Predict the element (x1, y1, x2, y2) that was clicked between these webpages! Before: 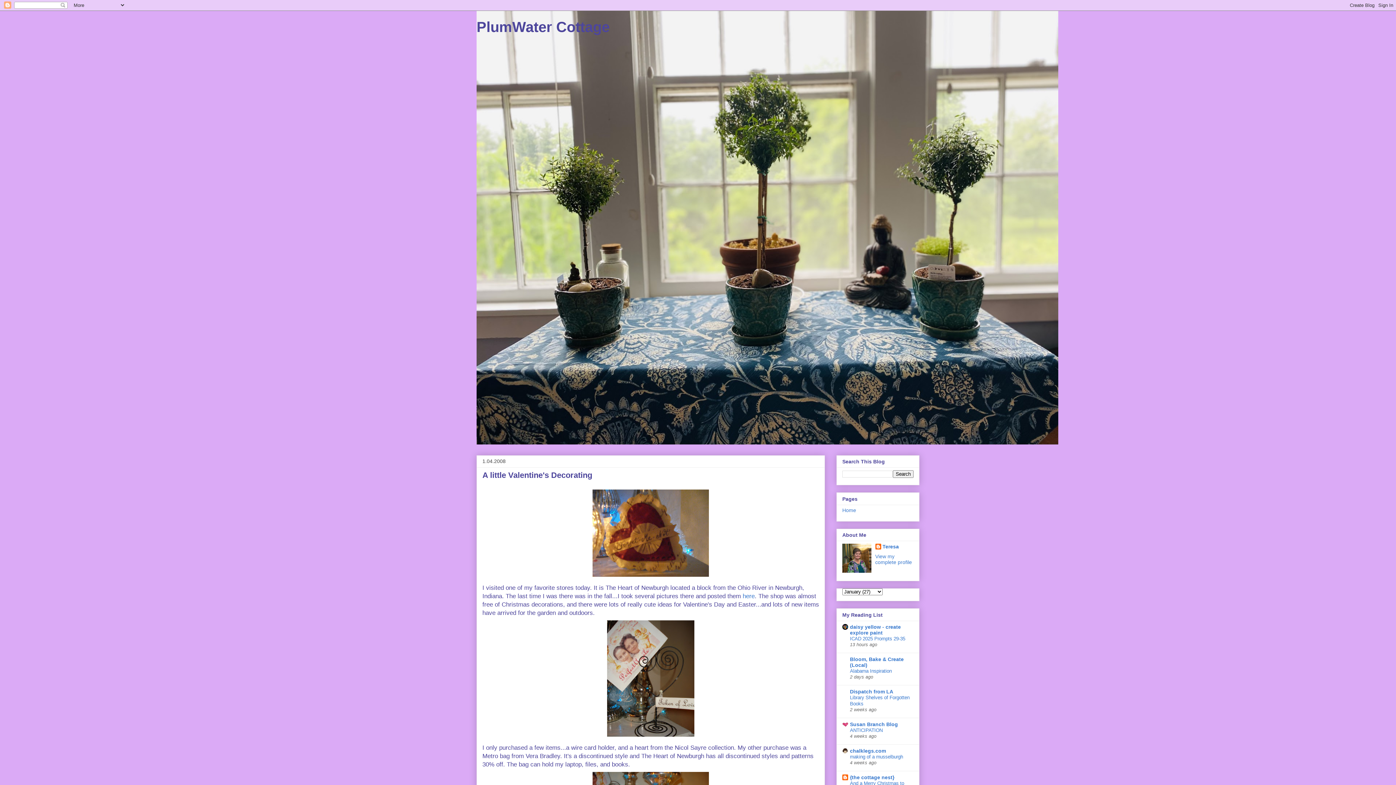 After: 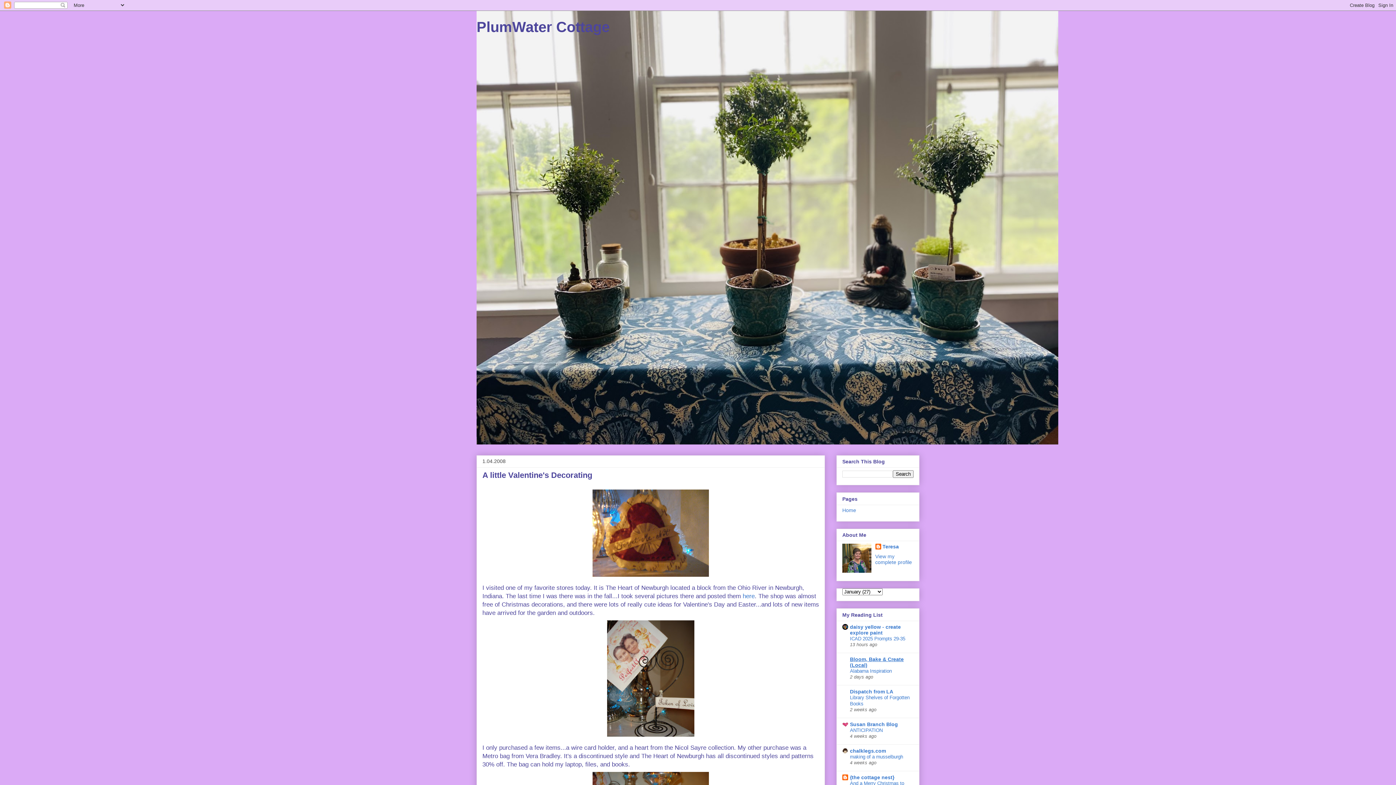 Action: label: Bloom, Bake & Create (Local) bbox: (850, 656, 904, 668)